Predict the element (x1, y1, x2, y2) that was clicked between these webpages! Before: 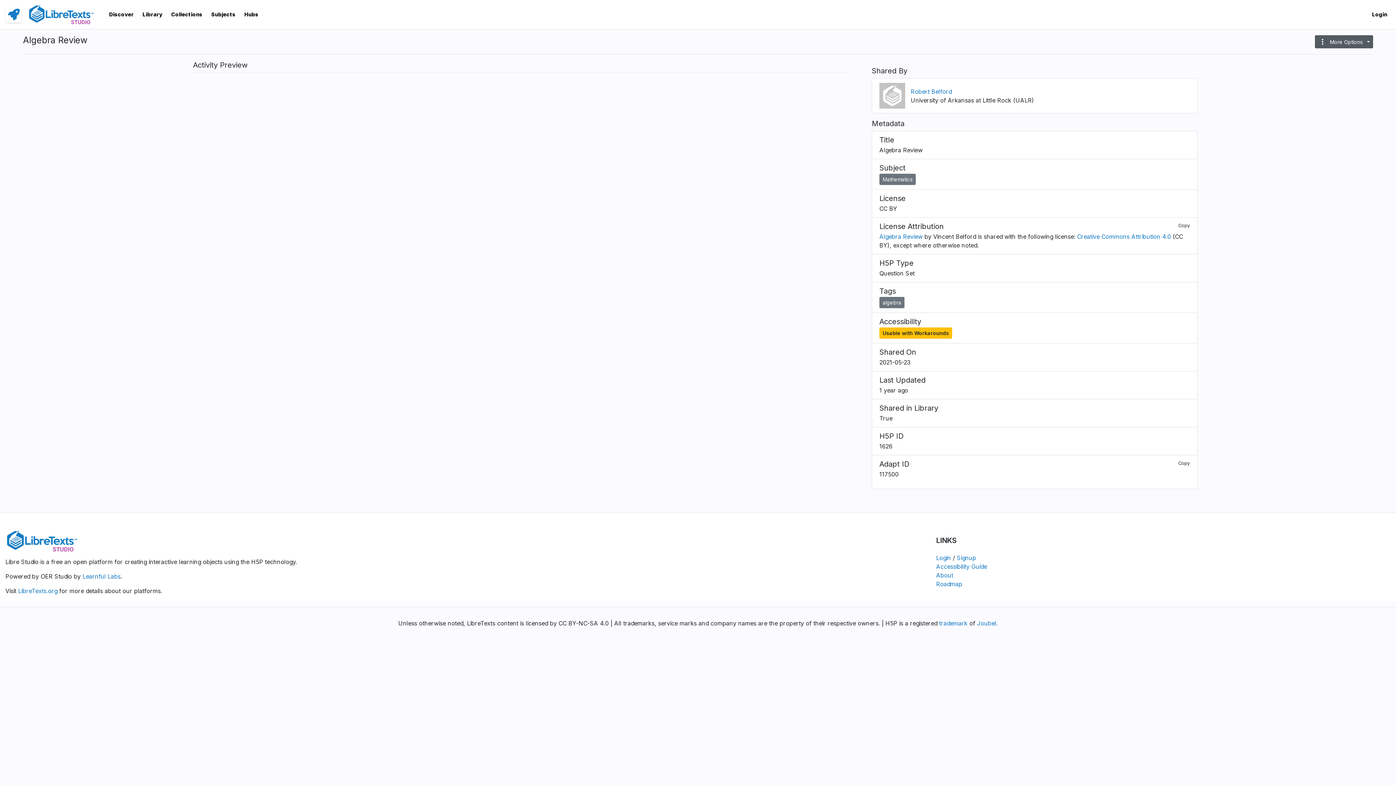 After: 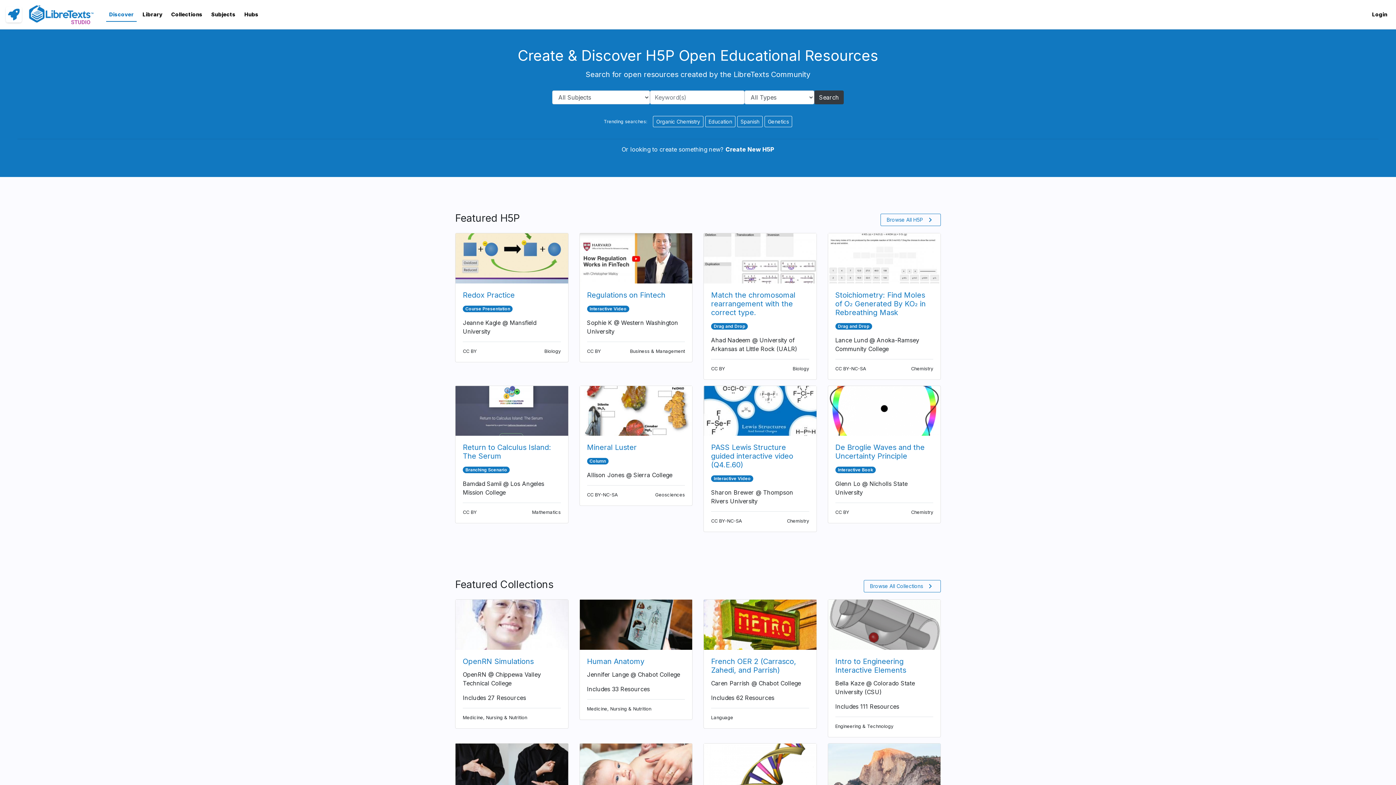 Action: bbox: (27, 2, 94, 26)